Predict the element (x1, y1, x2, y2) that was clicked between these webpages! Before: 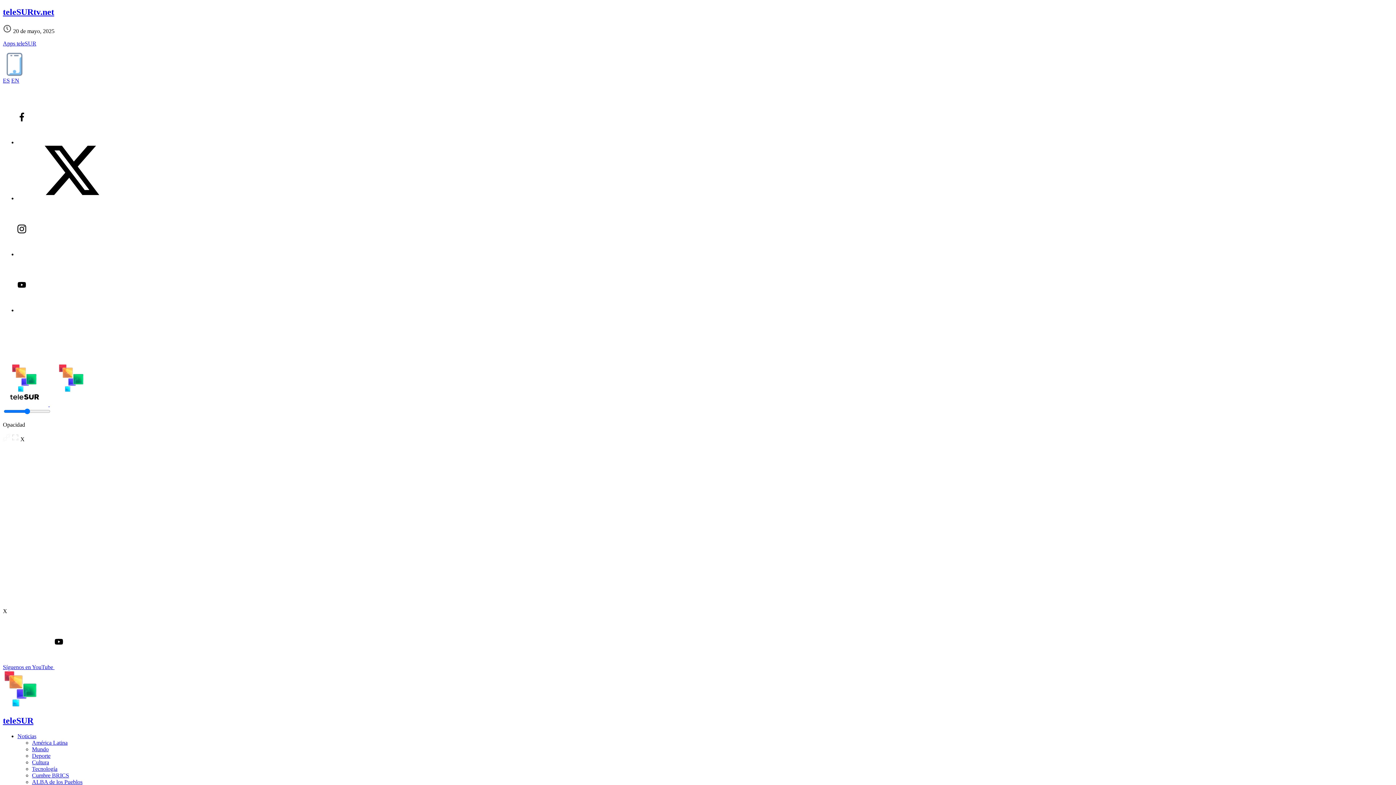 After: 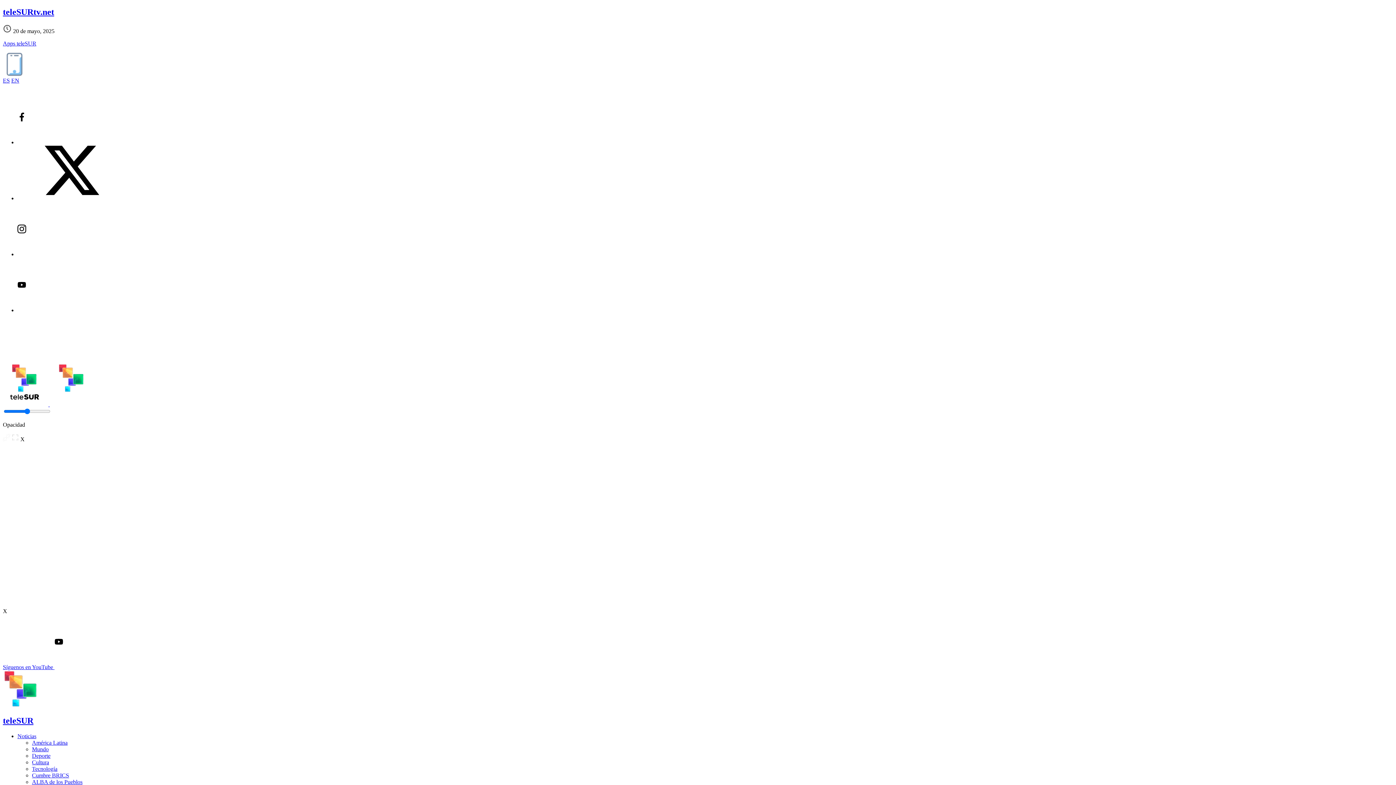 Action: bbox: (17, 195, 126, 201)